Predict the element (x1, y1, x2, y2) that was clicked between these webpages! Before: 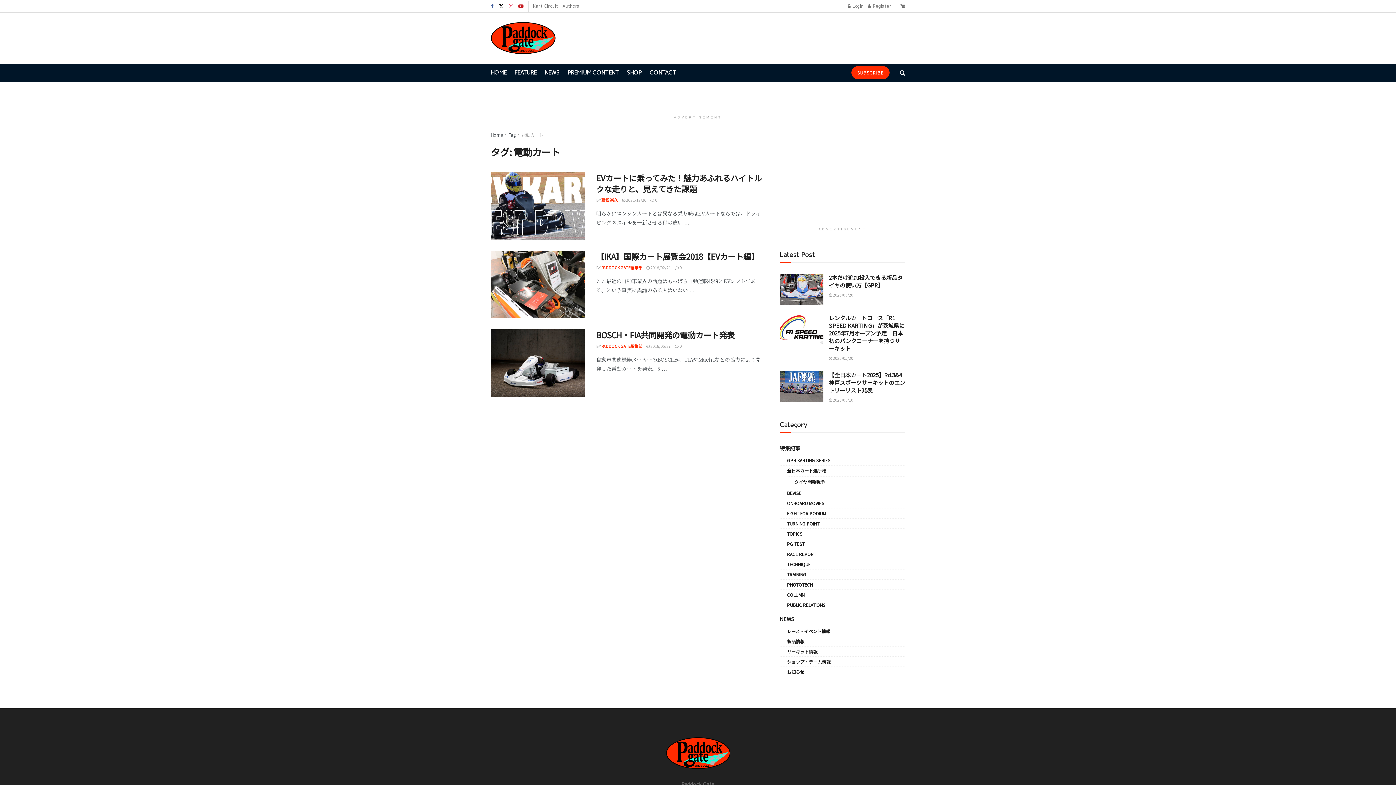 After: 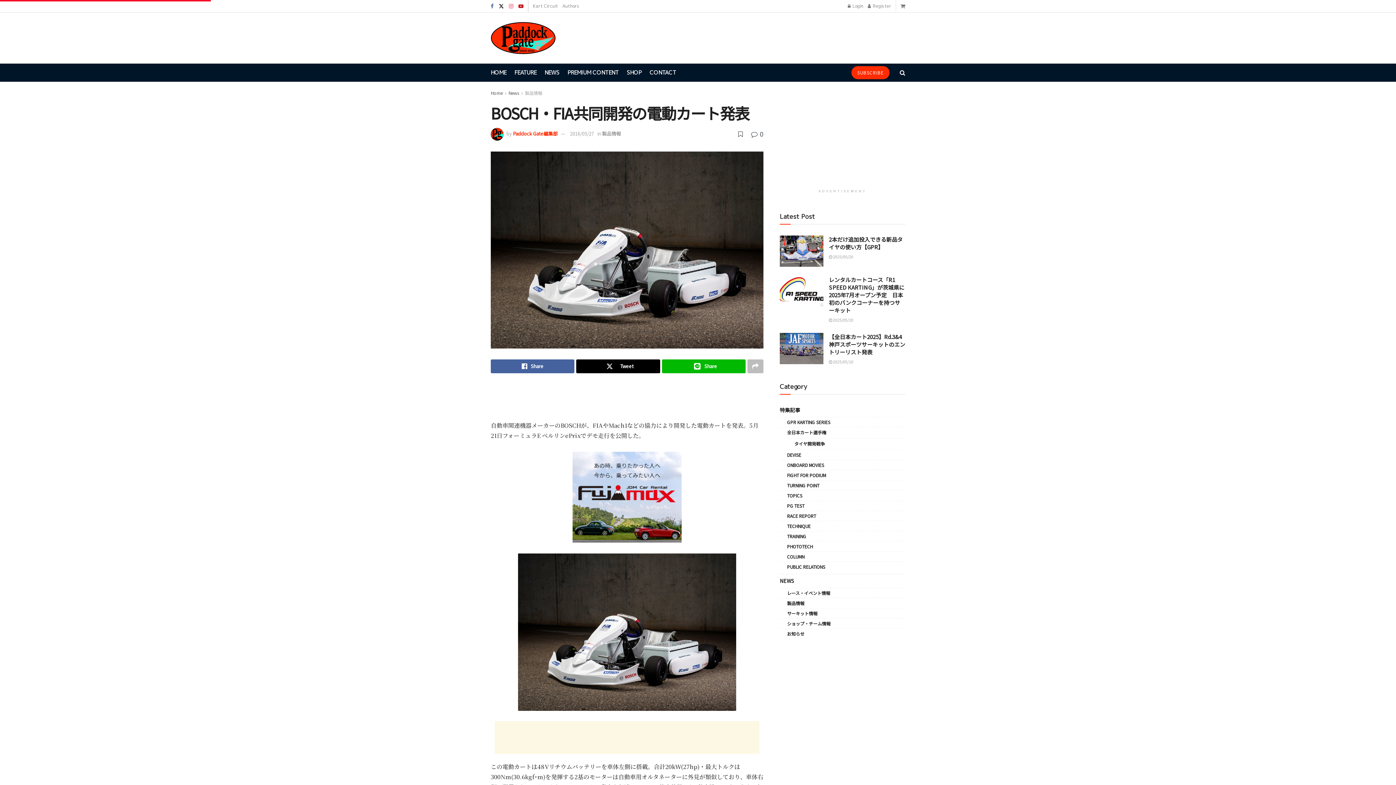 Action: label: Read article: BOSCH・FIA共同開発の電動カート発表 bbox: (490, 329, 585, 396)